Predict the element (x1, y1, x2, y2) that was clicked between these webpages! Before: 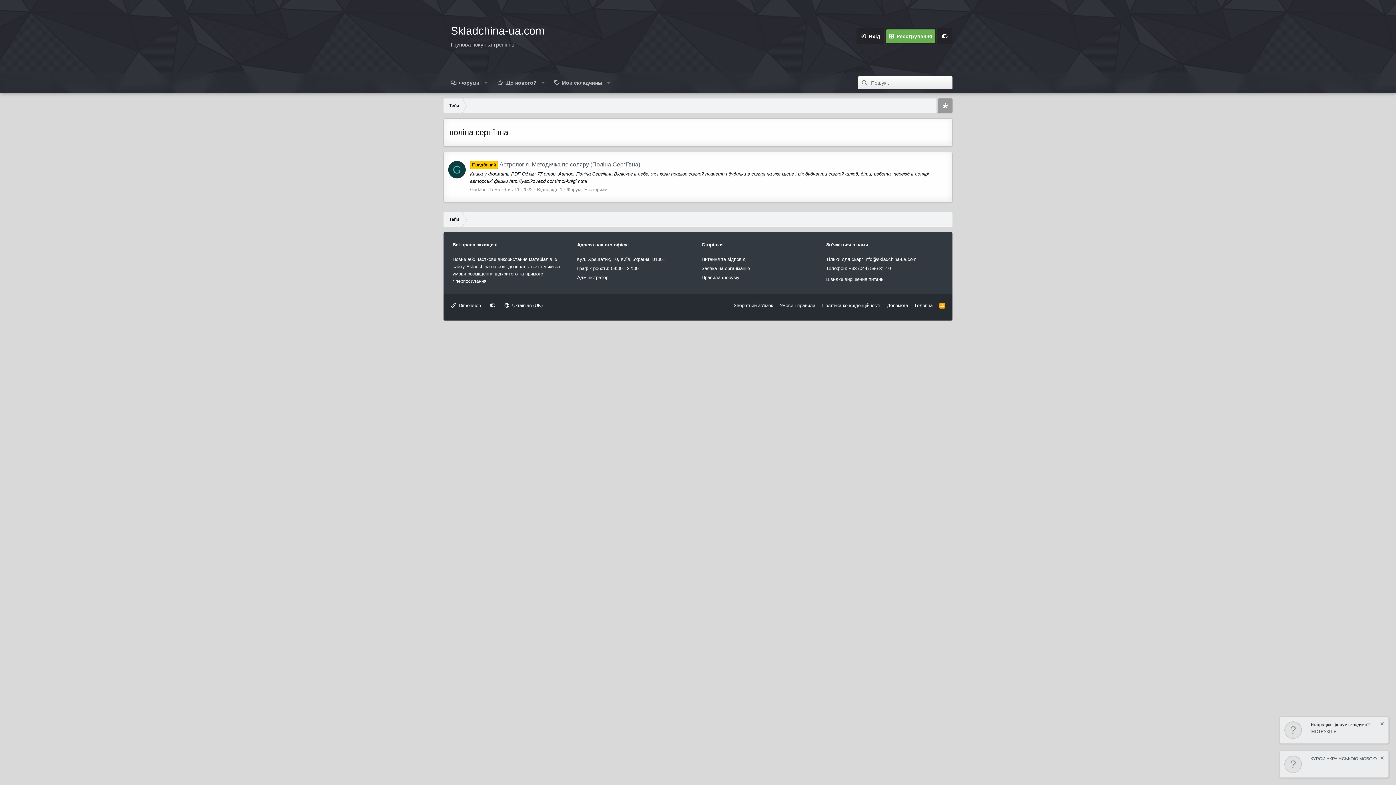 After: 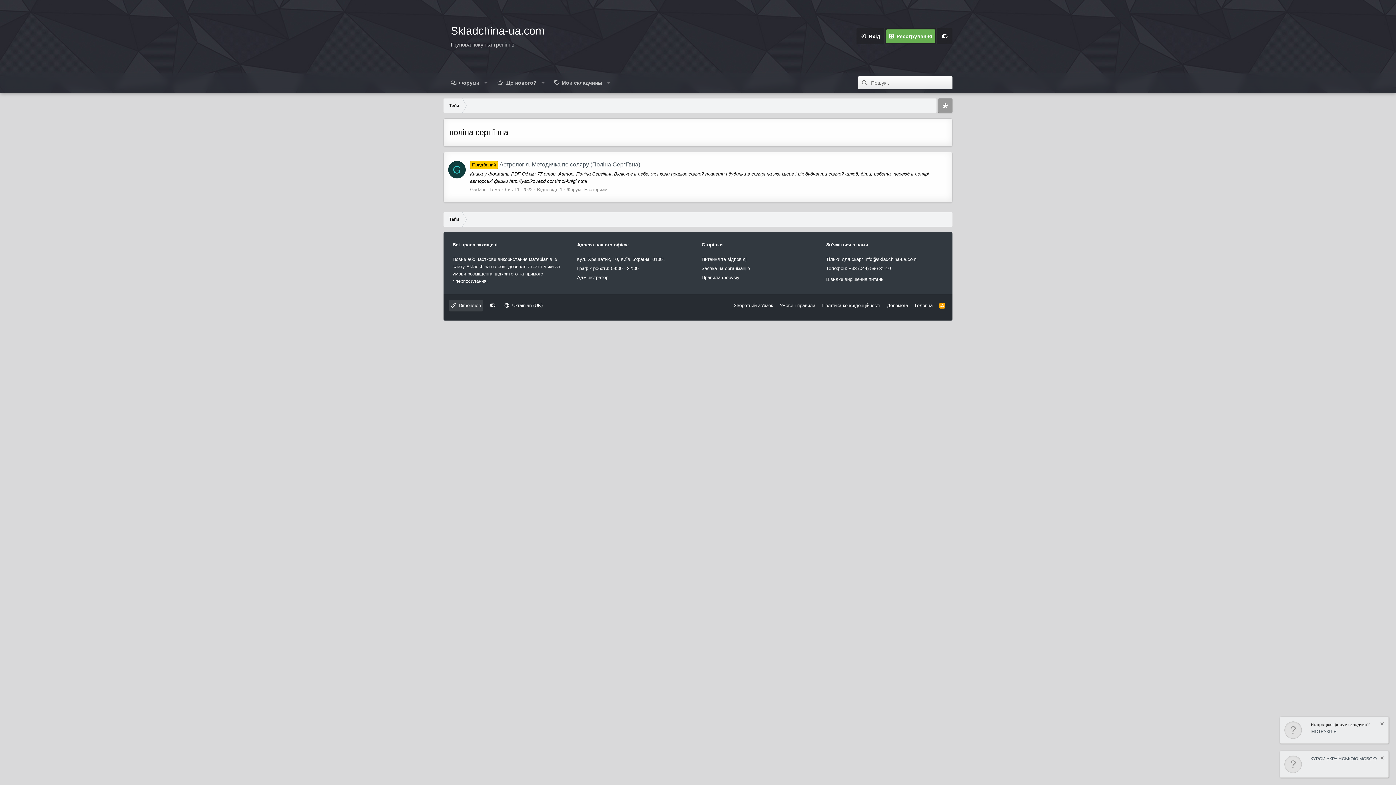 Action: label:  Dimension bbox: (449, 300, 483, 311)